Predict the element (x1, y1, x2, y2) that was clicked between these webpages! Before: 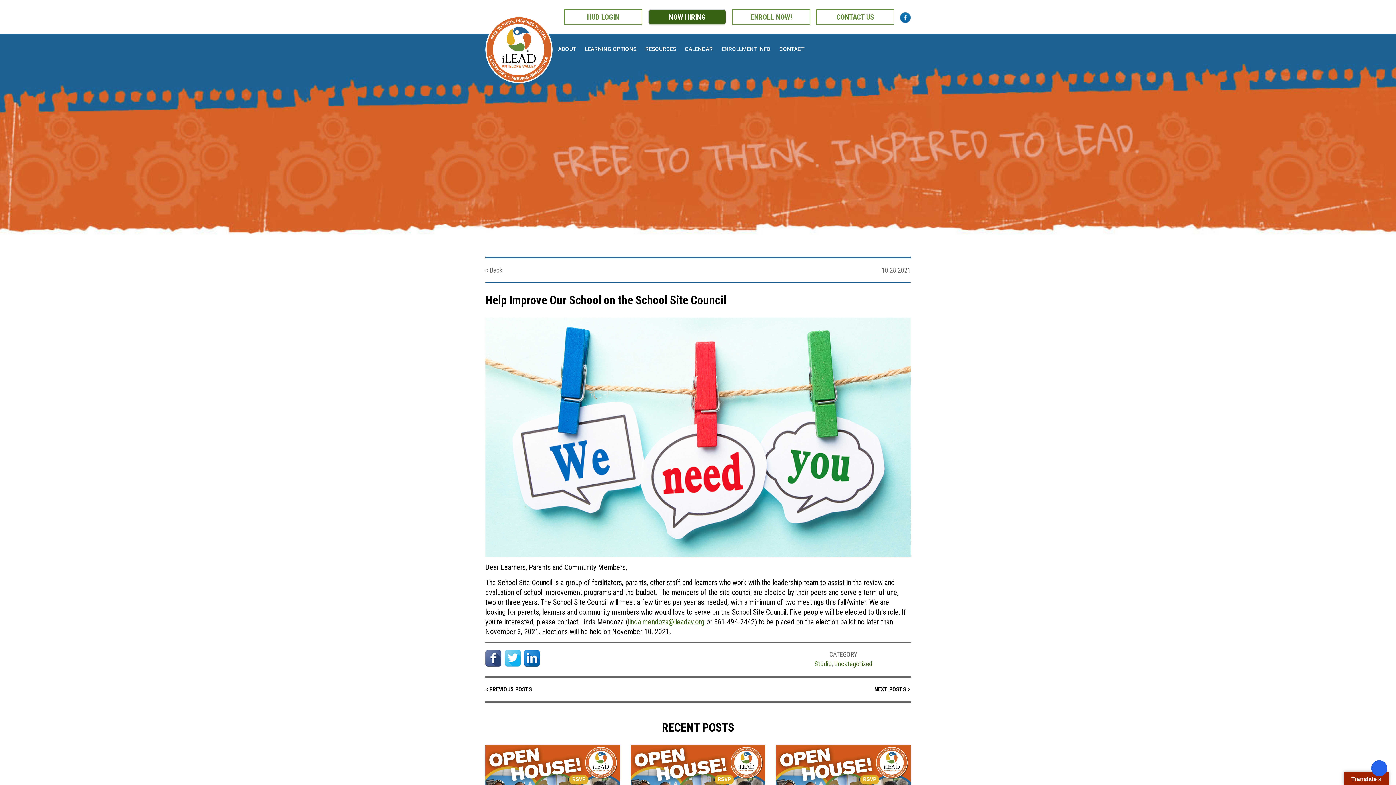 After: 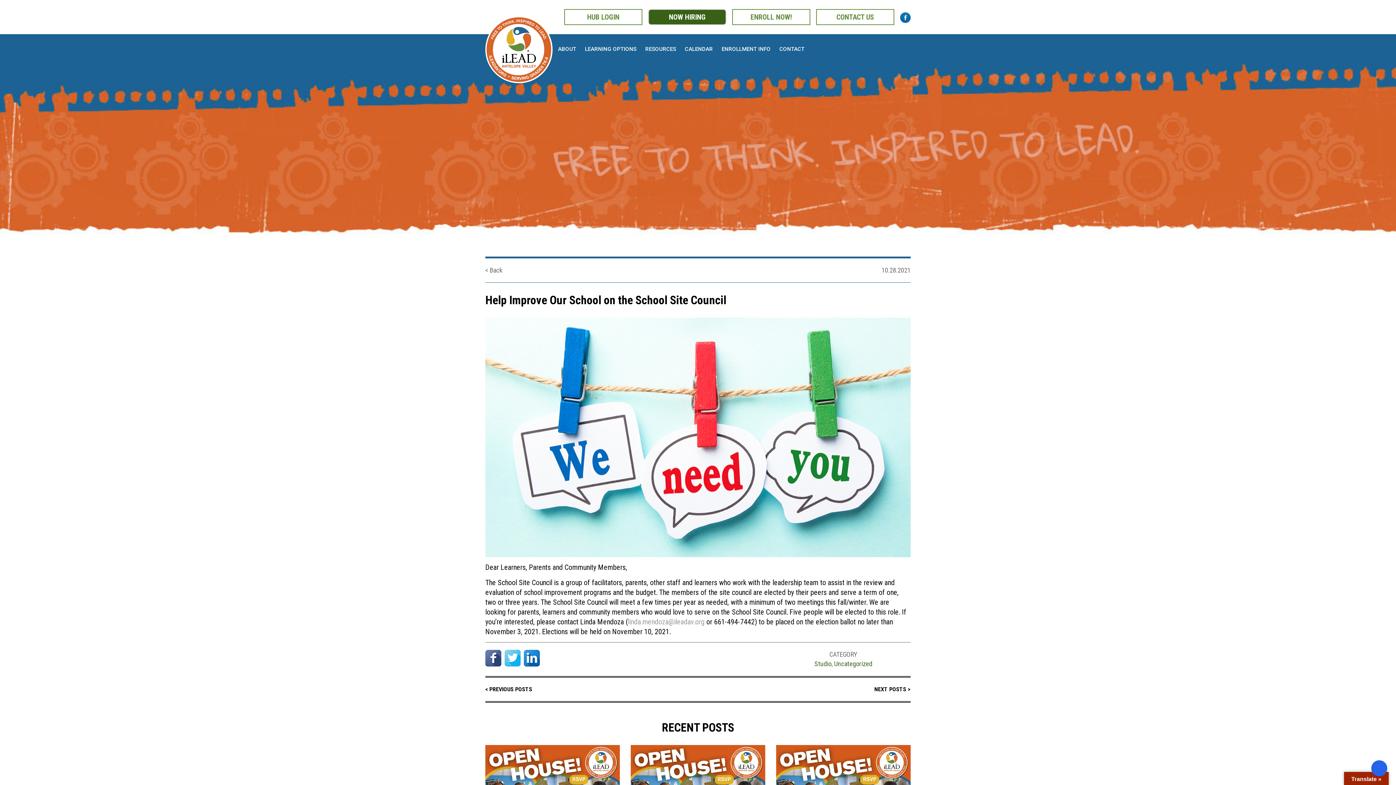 Action: label: linda.mendoza@ileadav.org bbox: (628, 617, 704, 626)